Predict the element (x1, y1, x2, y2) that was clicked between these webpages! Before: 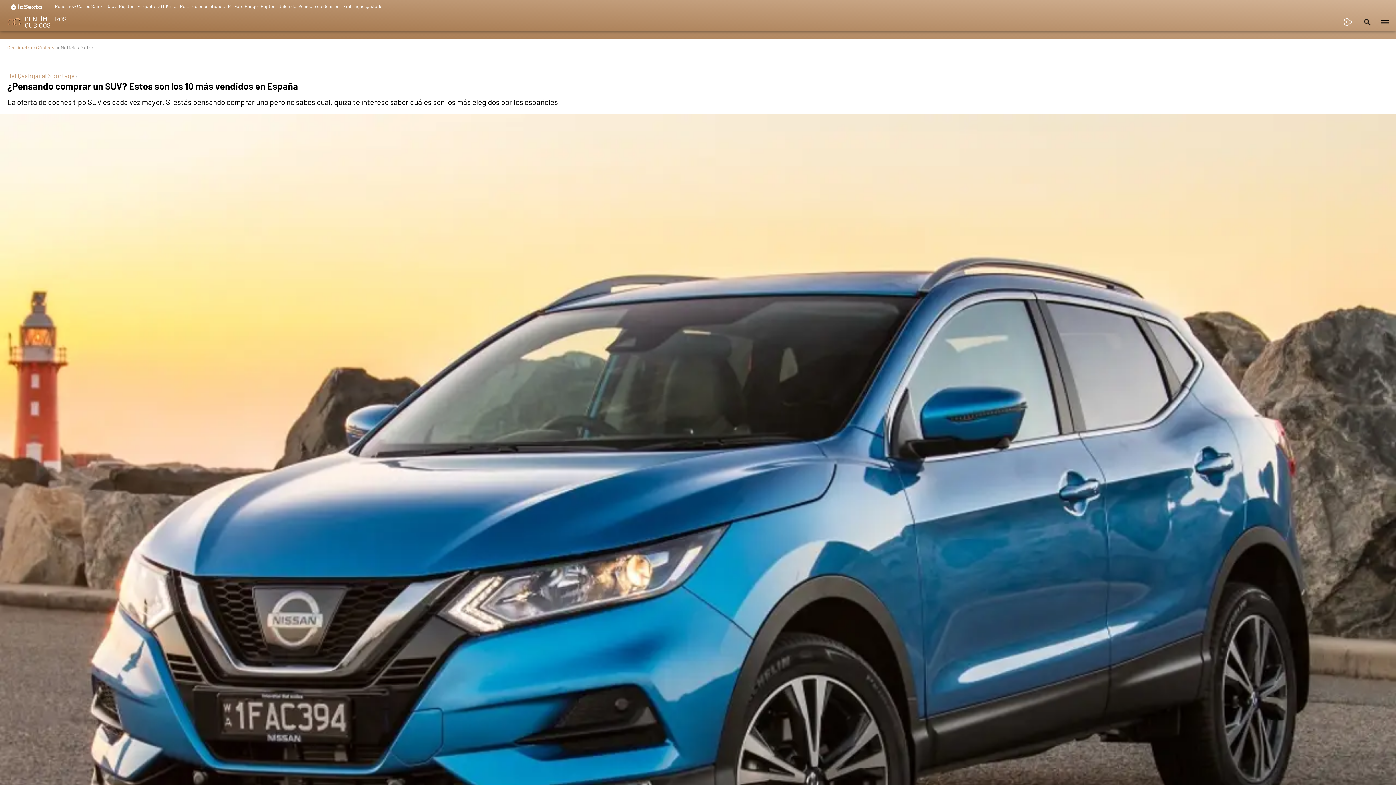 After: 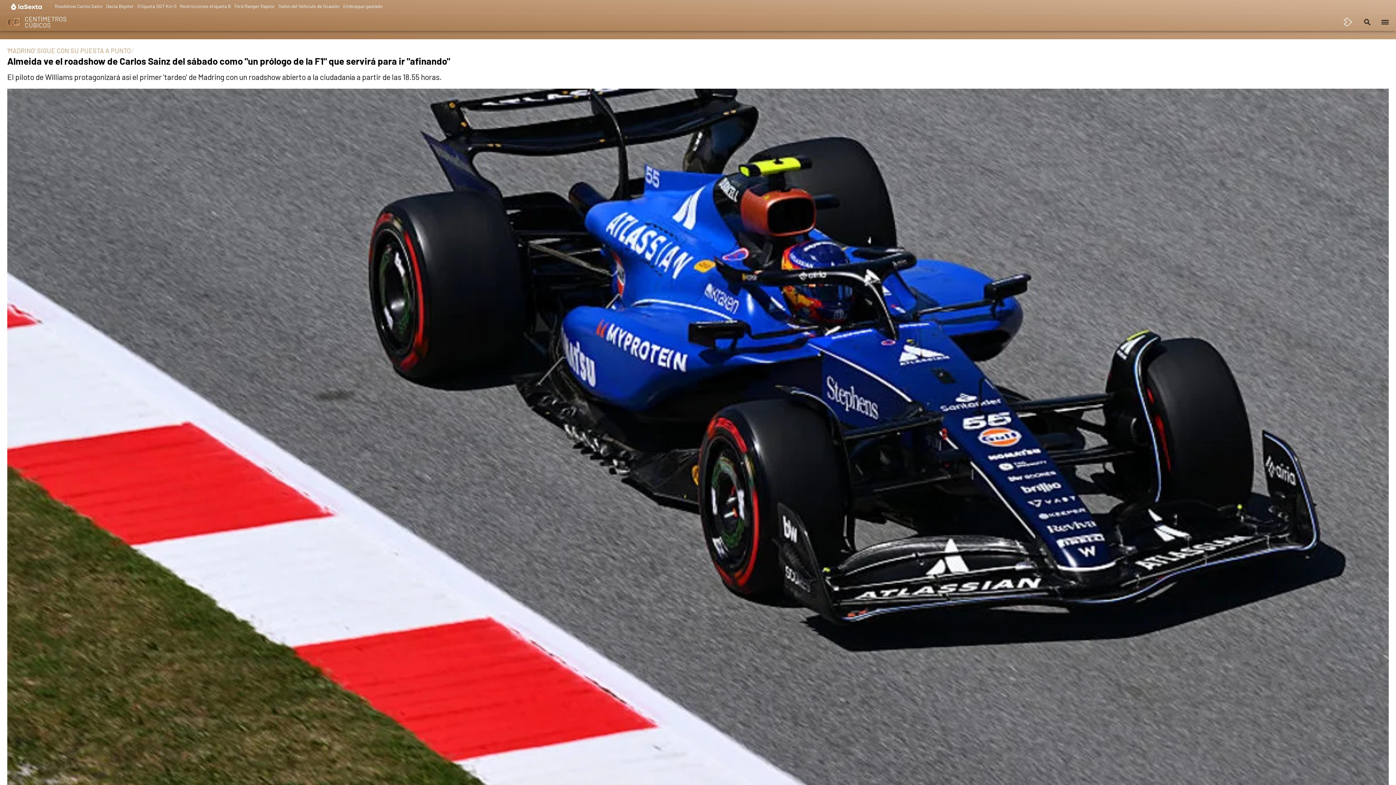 Action: label: Roadshow Carlos Sainz bbox: (54, 0, 102, 10)